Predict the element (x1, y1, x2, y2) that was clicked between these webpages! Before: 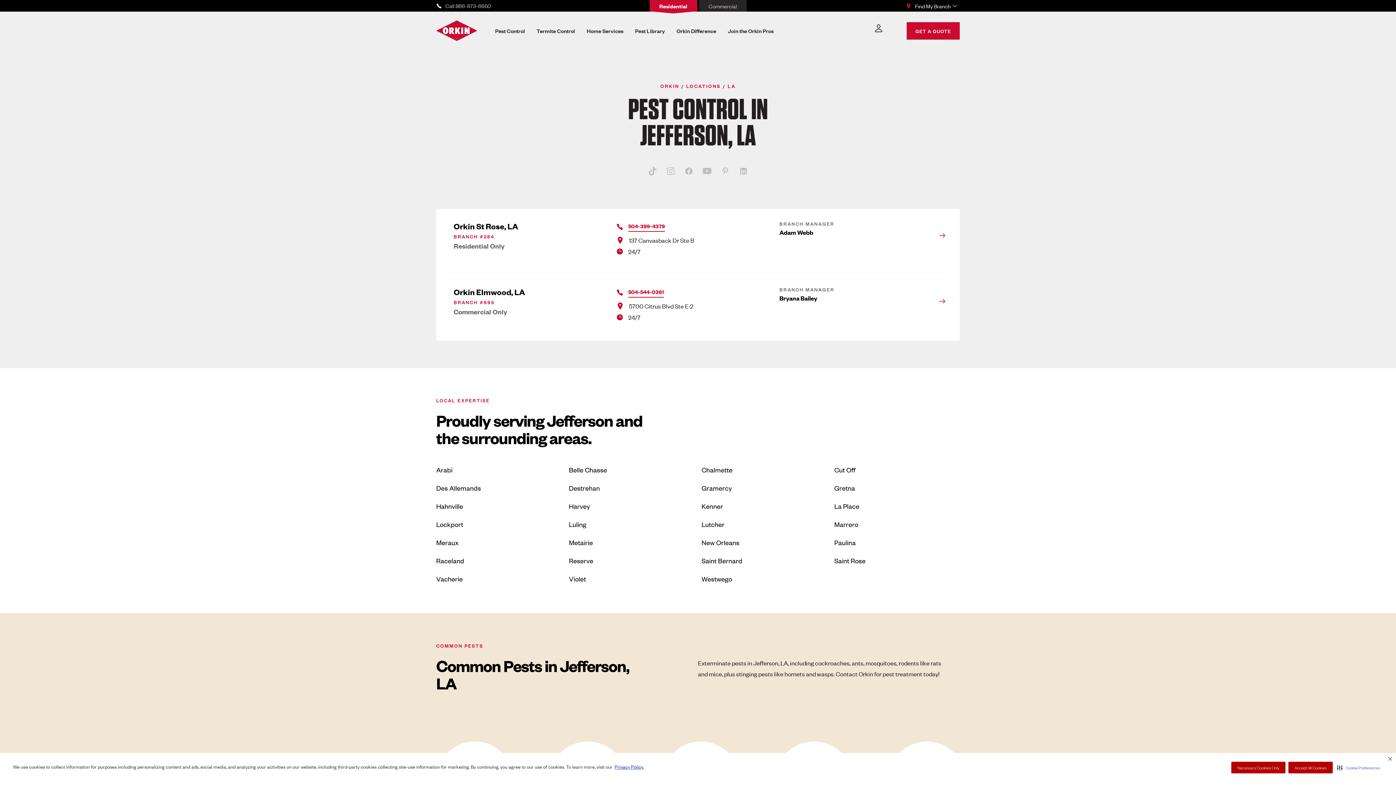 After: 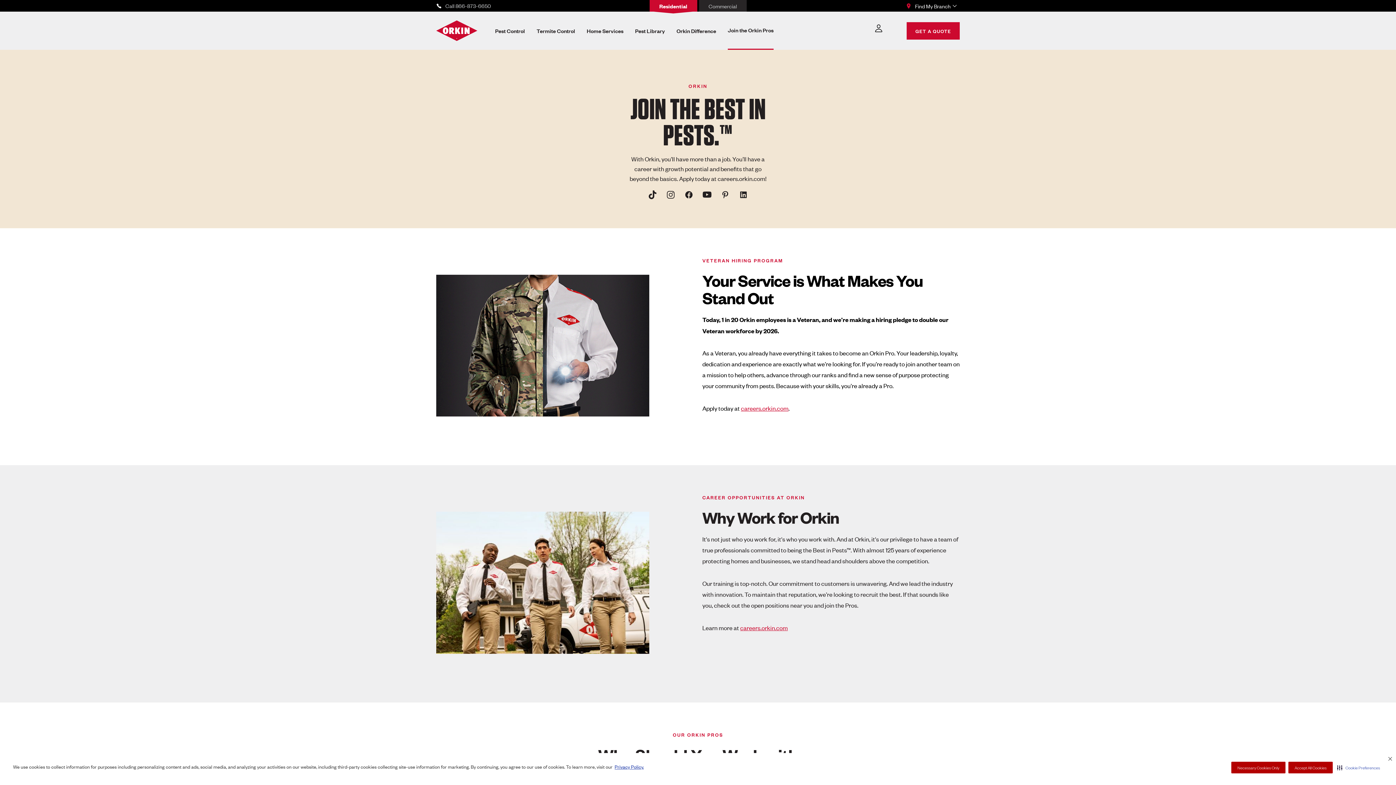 Action: label: Join the Orkin Pros bbox: (728, 11, 773, 49)